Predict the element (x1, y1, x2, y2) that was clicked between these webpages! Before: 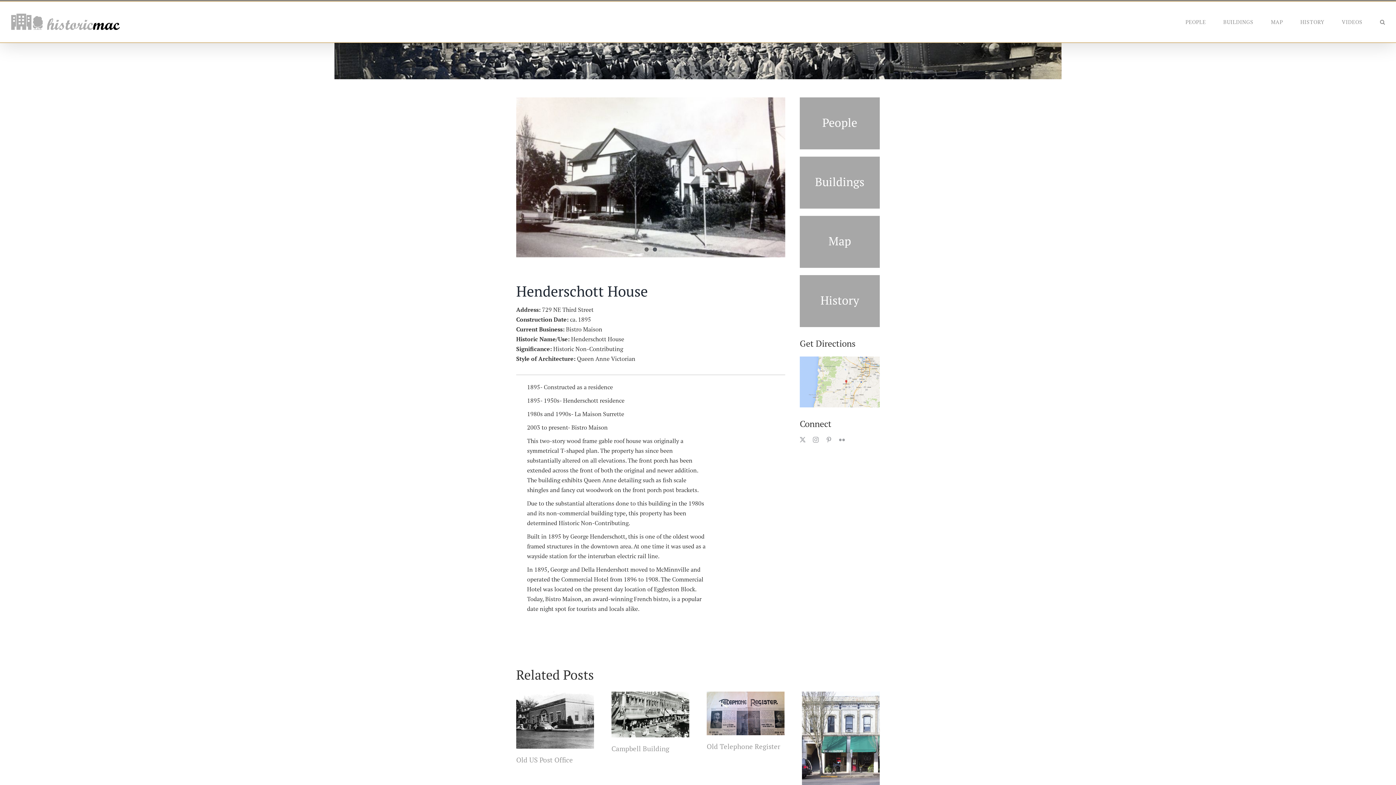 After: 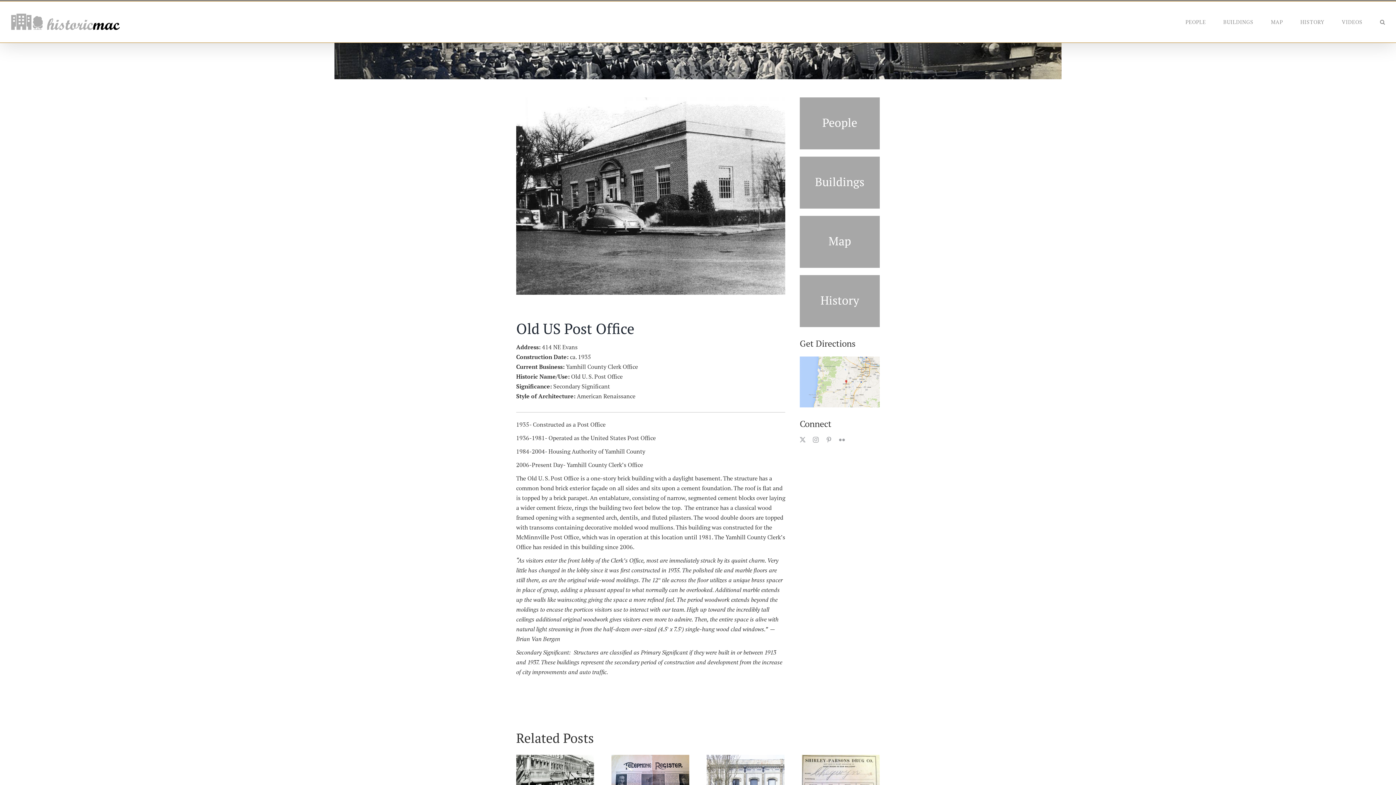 Action: bbox: (516, 735, 594, 743) label: Old US Post Office